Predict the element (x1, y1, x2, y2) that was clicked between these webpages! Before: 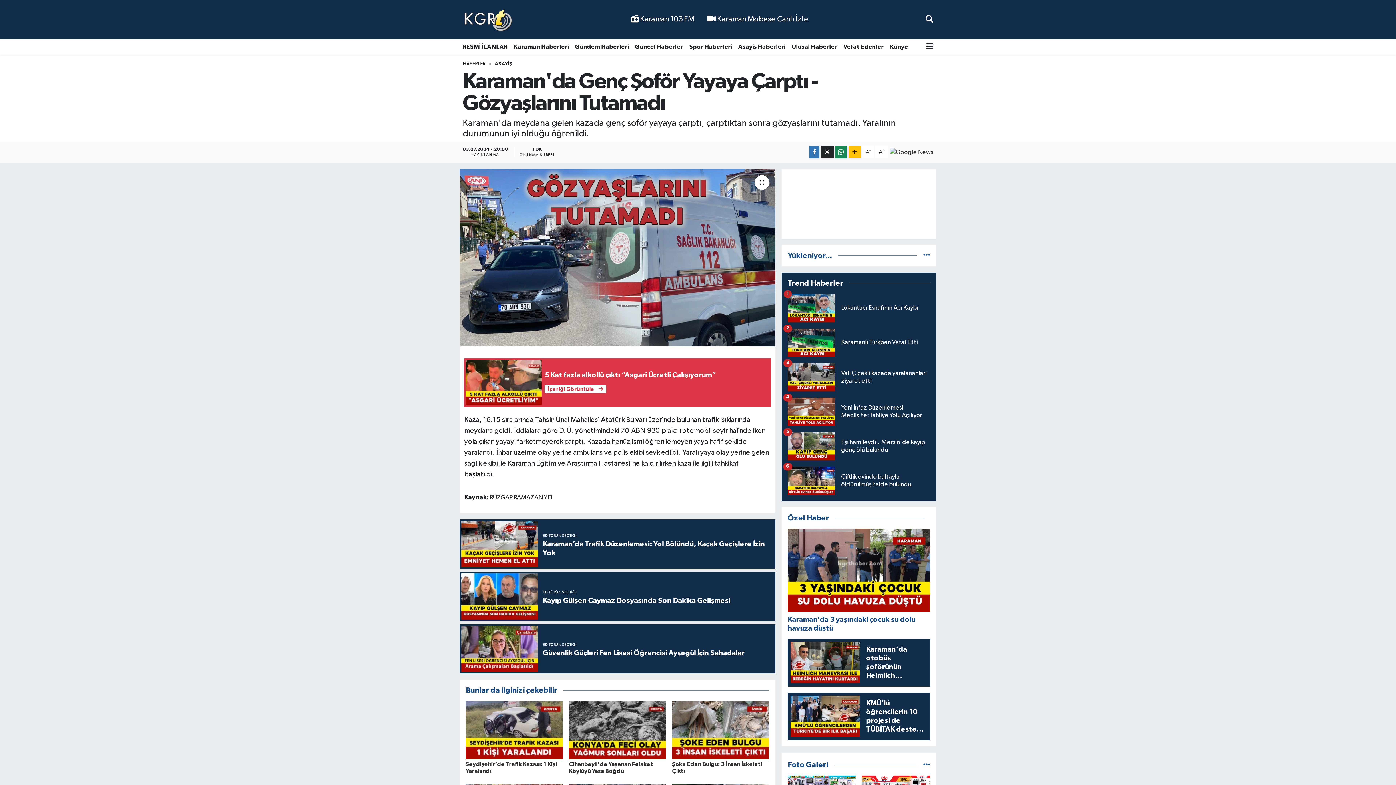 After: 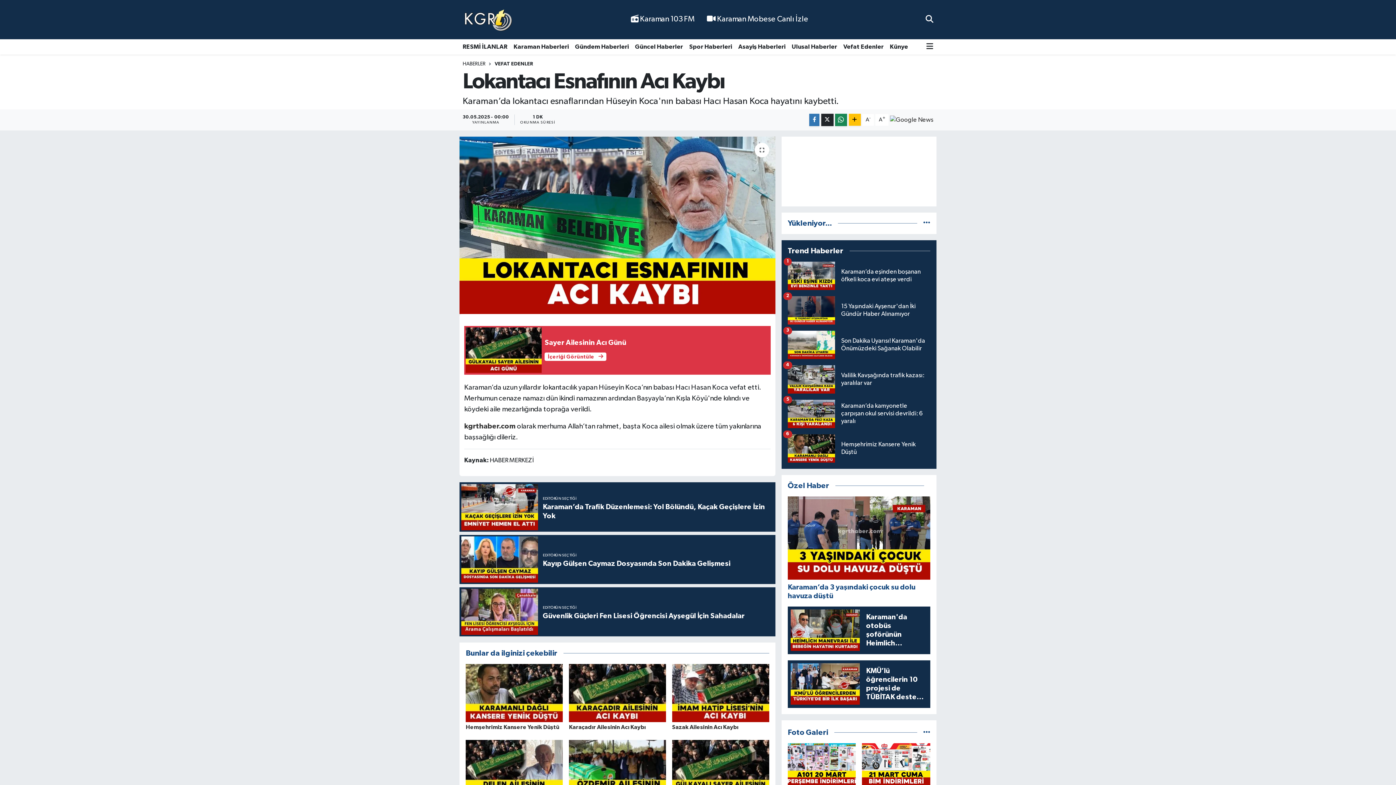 Action: label: Lokantacı Esnafının Acı Kaybı
1 bbox: (787, 294, 930, 328)